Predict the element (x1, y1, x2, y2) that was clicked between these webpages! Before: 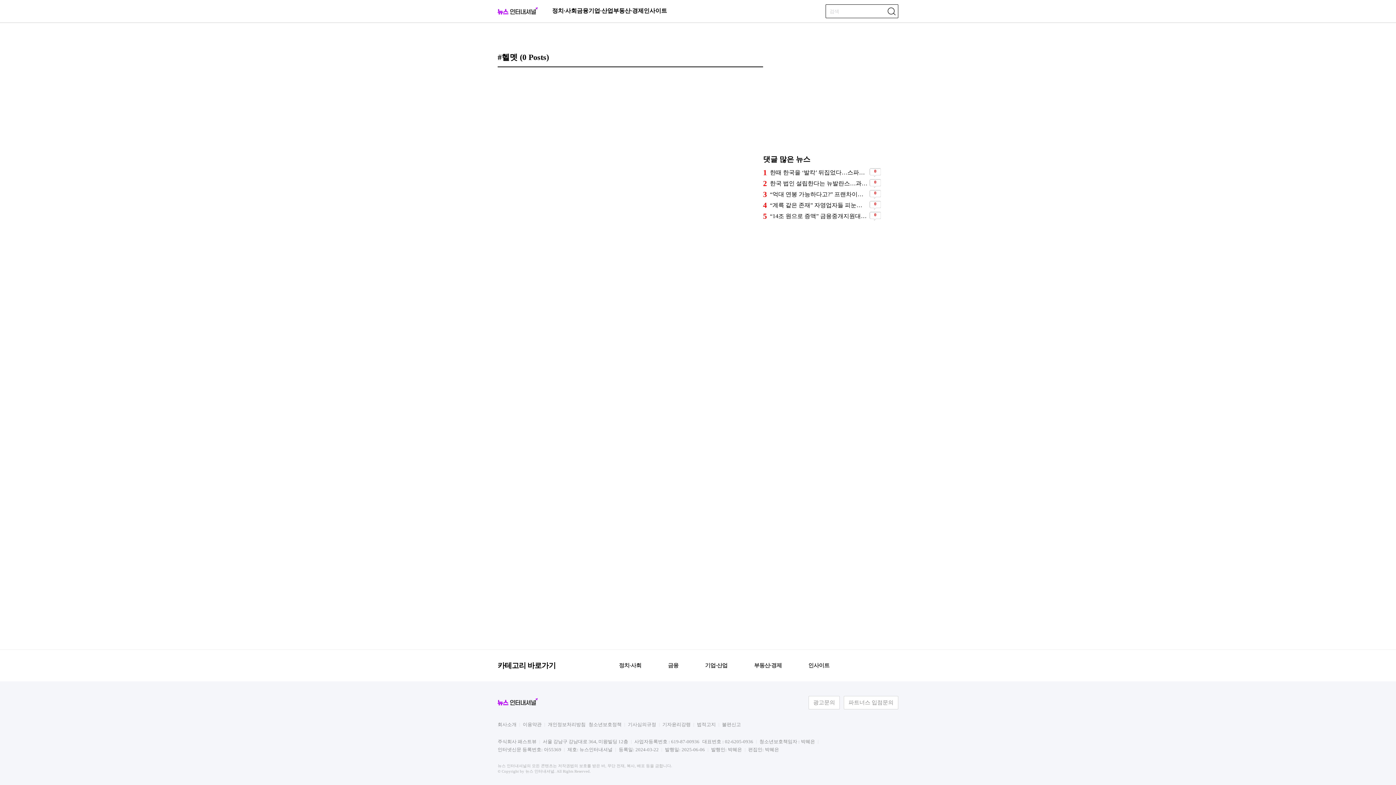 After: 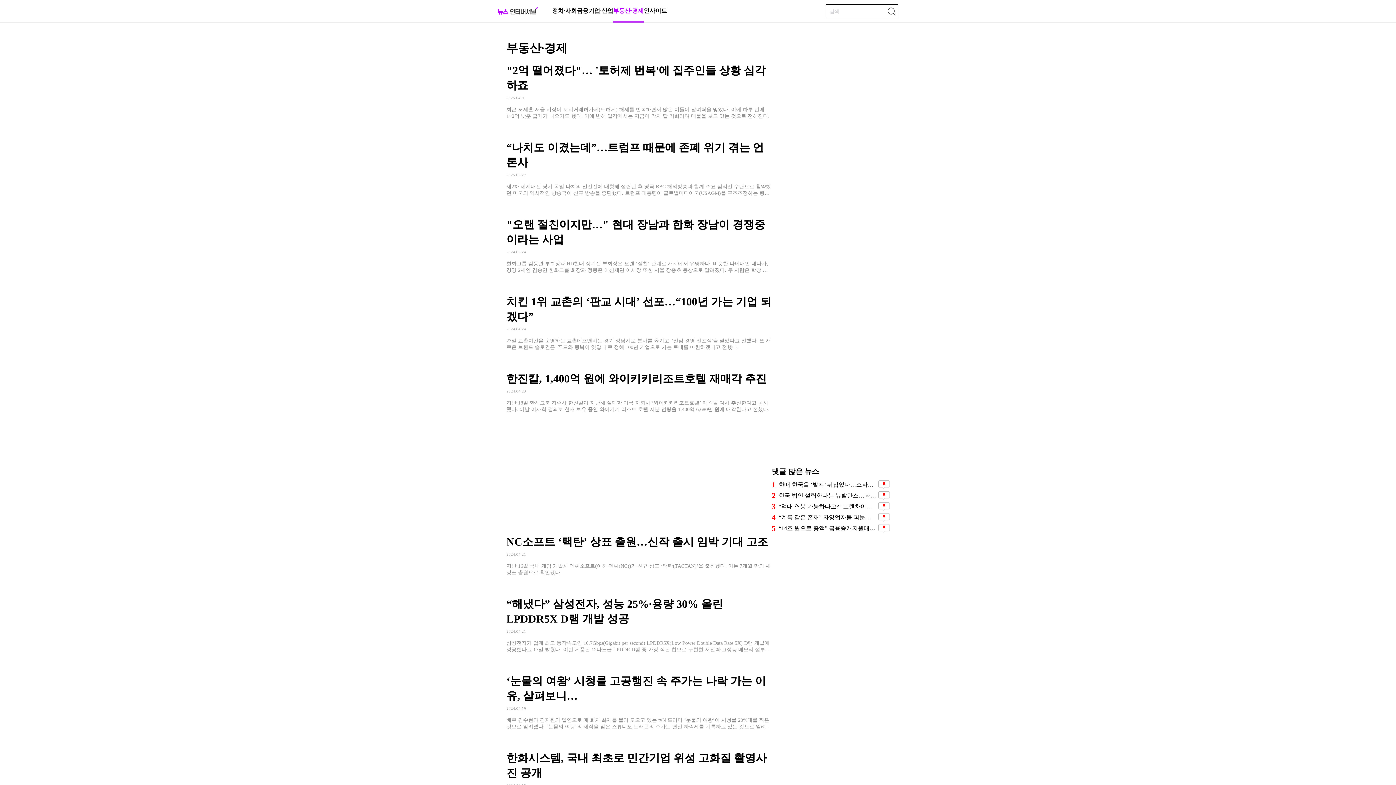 Action: label: 부동산·경제 bbox: (754, 662, 782, 668)